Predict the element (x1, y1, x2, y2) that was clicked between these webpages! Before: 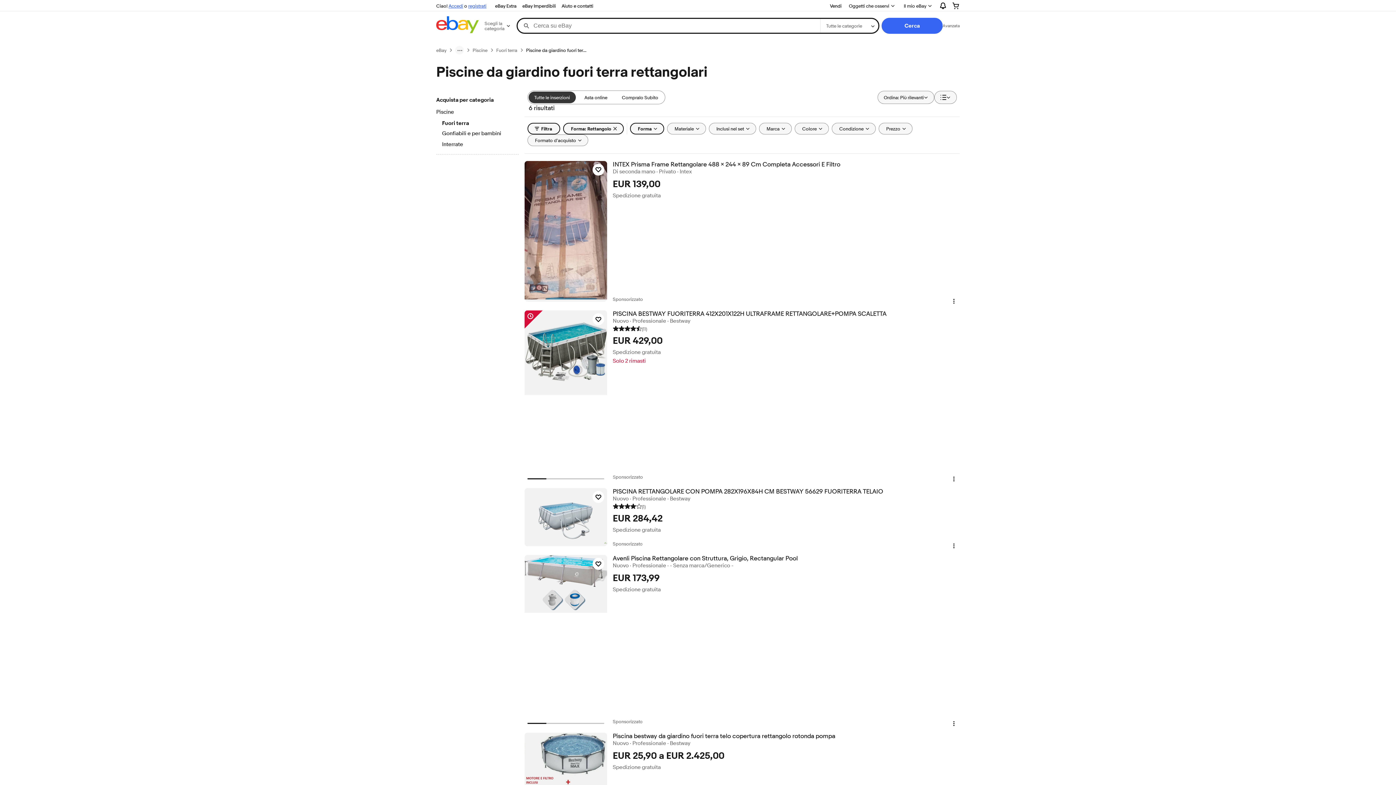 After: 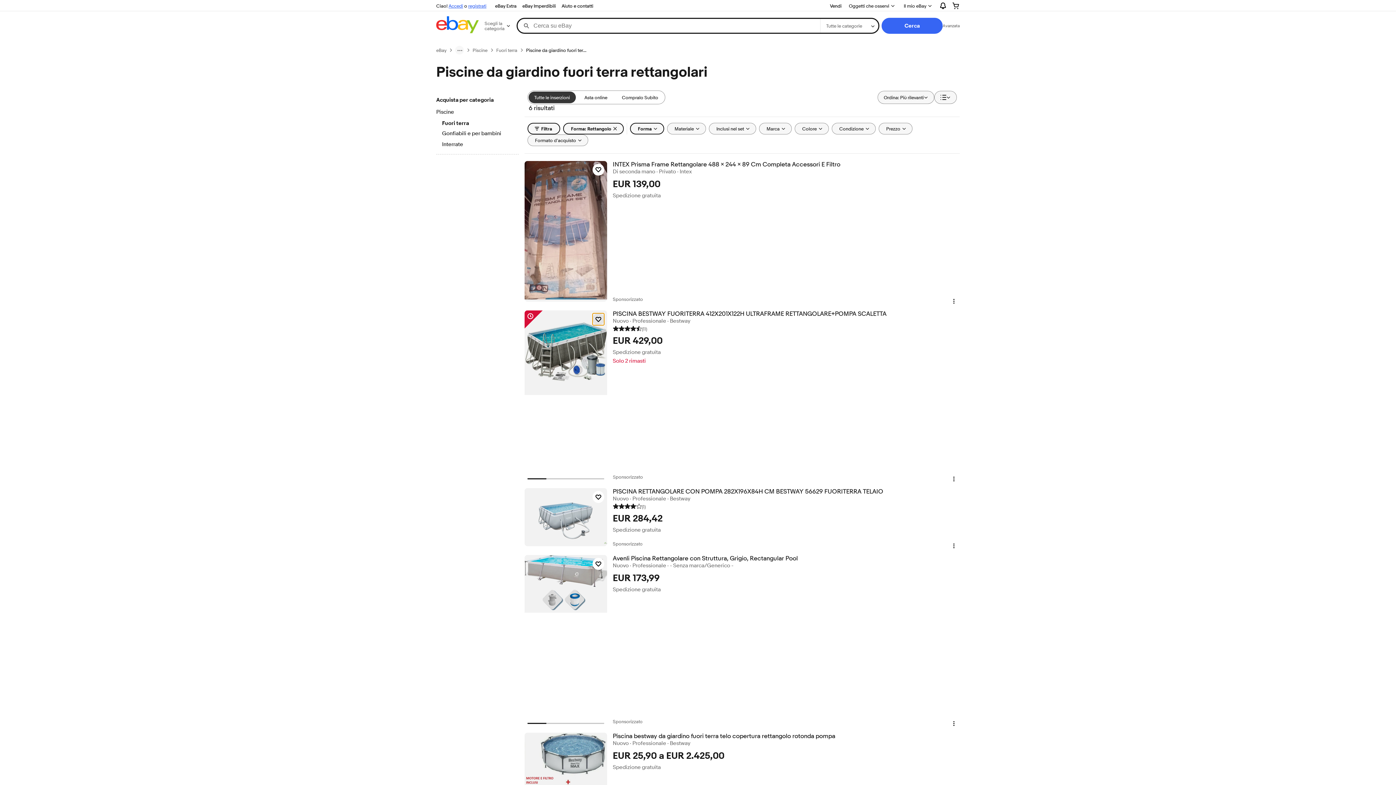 Action: bbox: (592, 313, 604, 325) label: Clicca per osservare l'oggetto - PISCINA  BESTWAY FUORITERRA 412X201X122H  ULTRAFRAME RETTANGOLARE+POMPA SCALETTA